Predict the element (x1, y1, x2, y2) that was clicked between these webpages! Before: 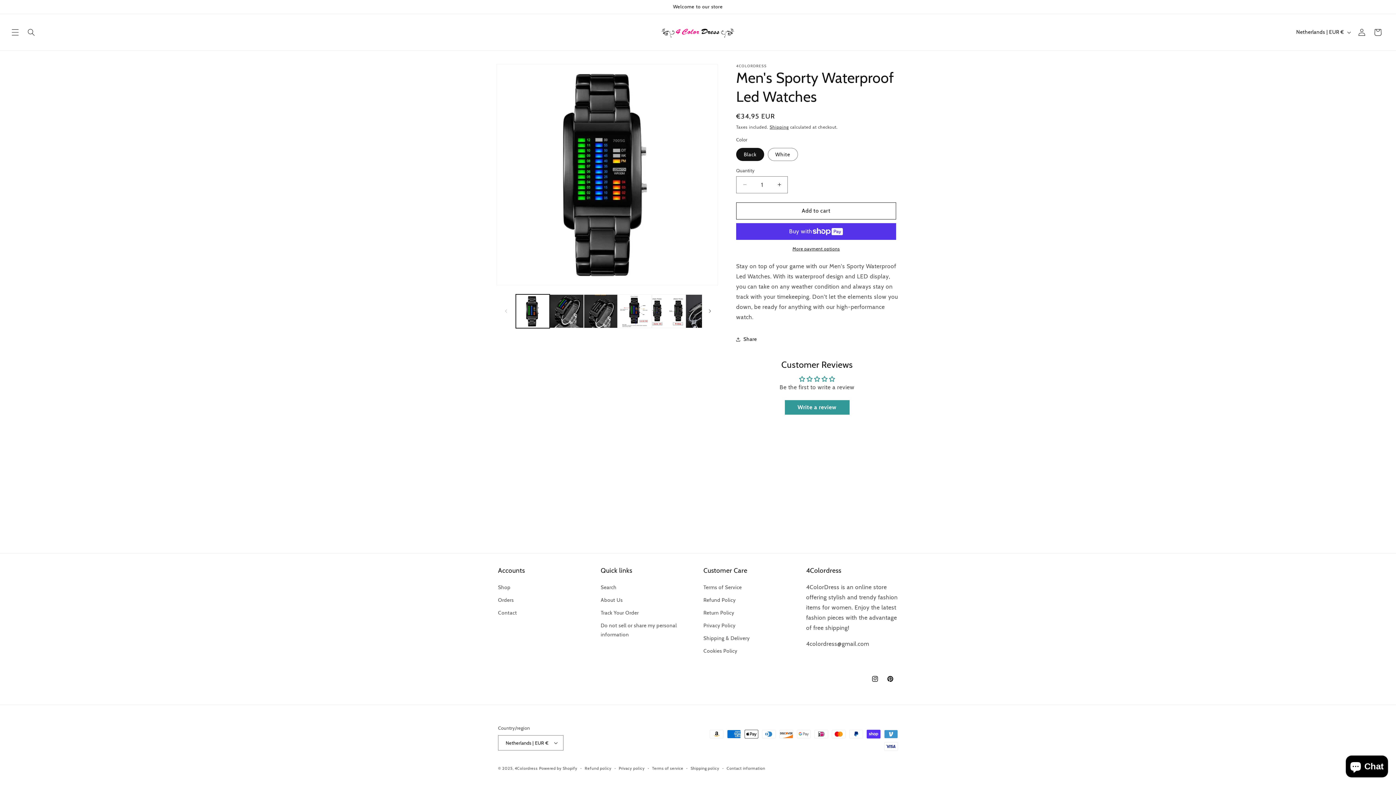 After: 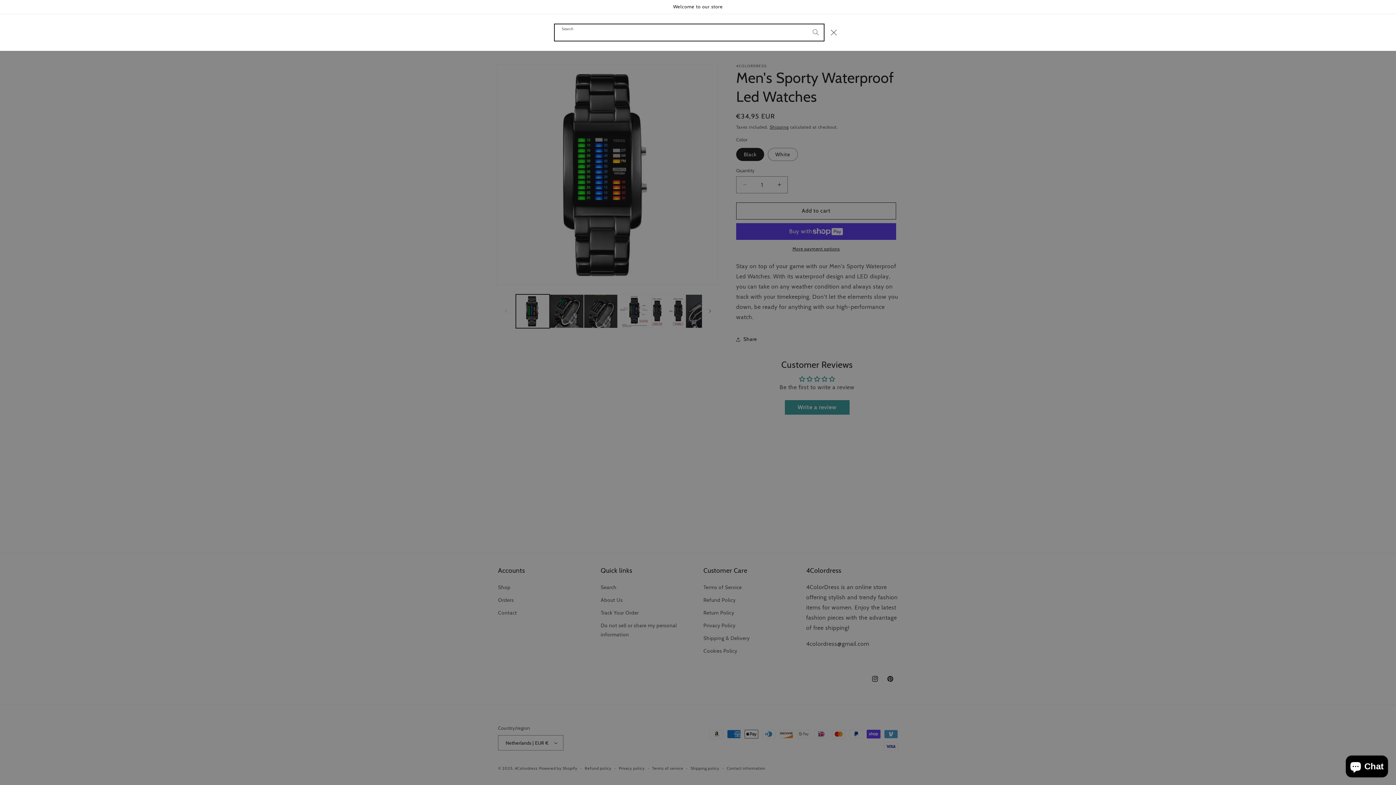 Action: bbox: (23, 24, 39, 40) label: Search